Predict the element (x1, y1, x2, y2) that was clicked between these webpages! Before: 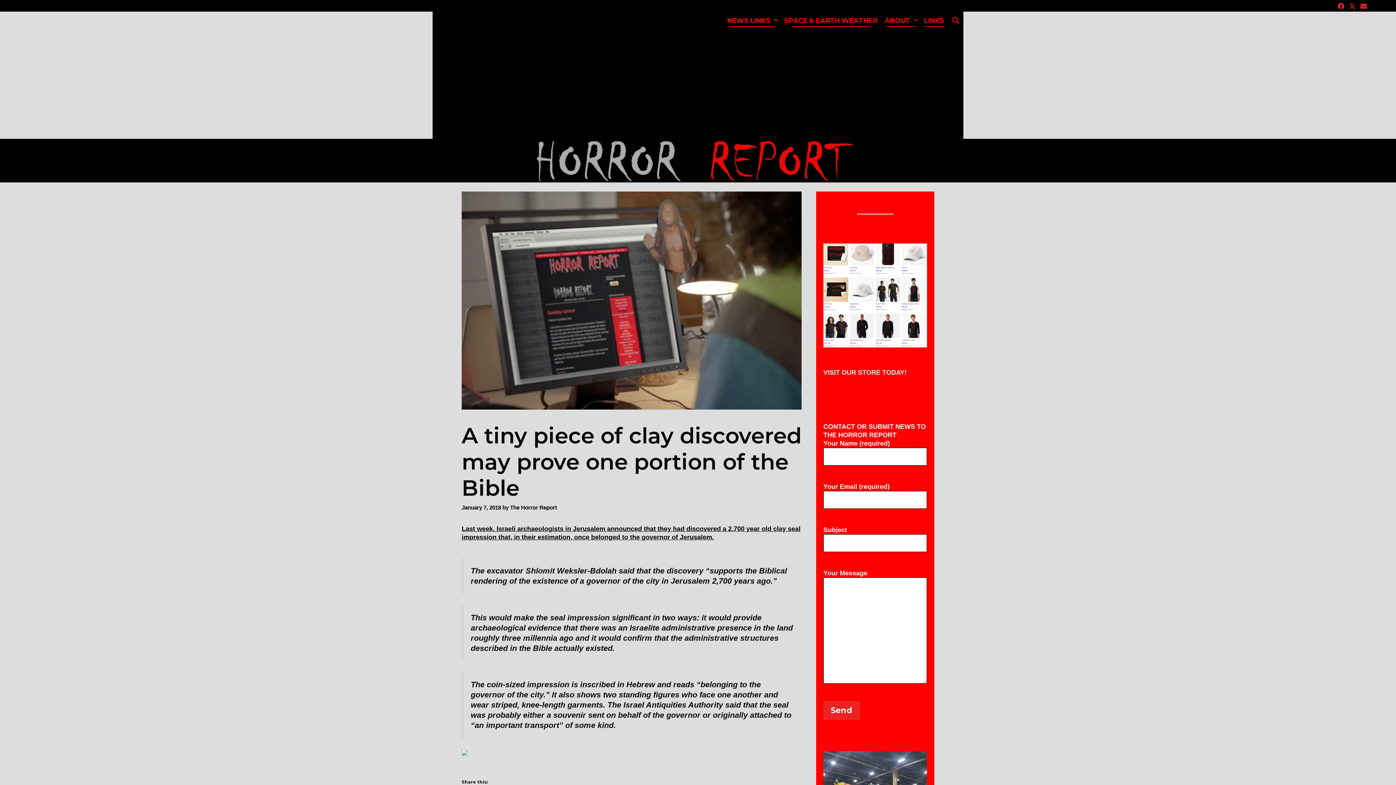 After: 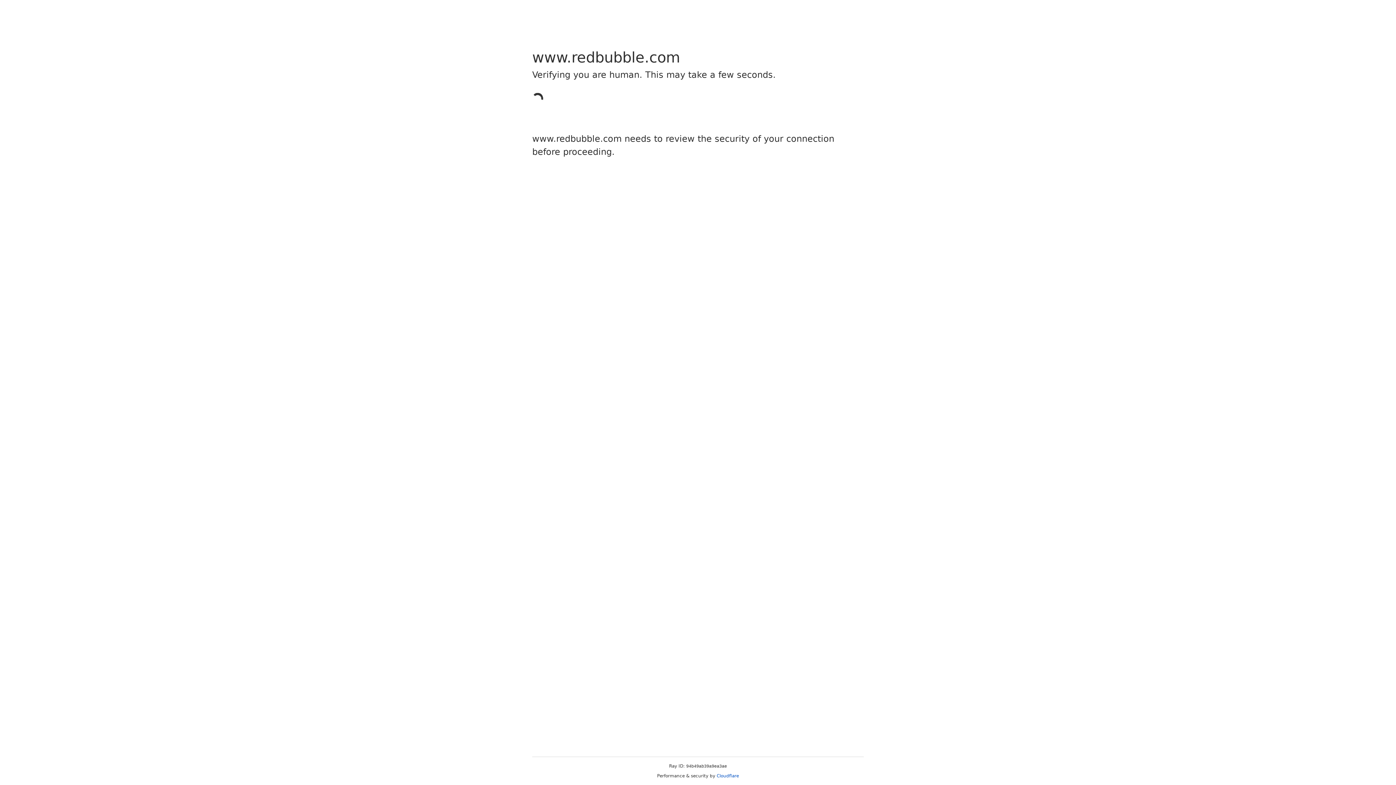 Action: bbox: (823, 368, 906, 376) label: VISIT OUR STORE TODAY!